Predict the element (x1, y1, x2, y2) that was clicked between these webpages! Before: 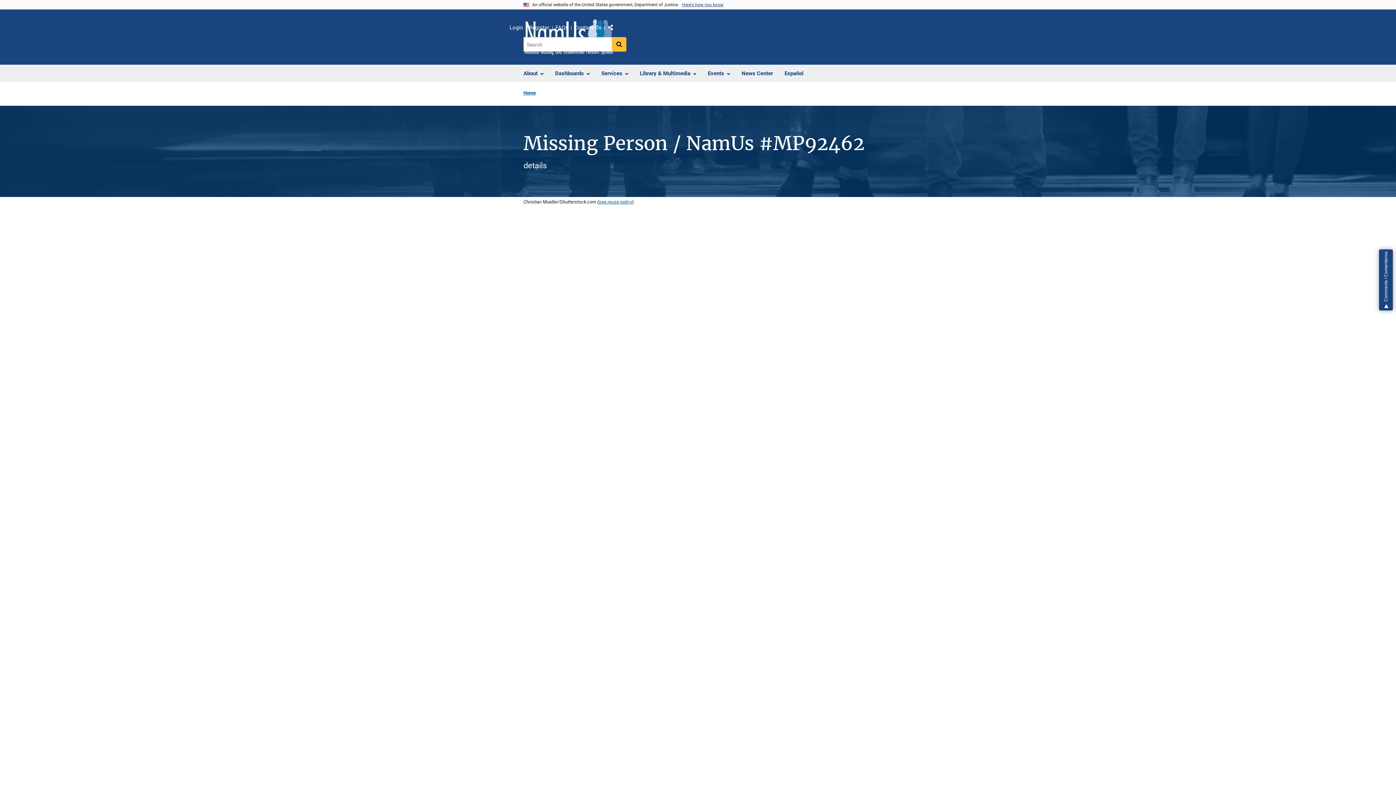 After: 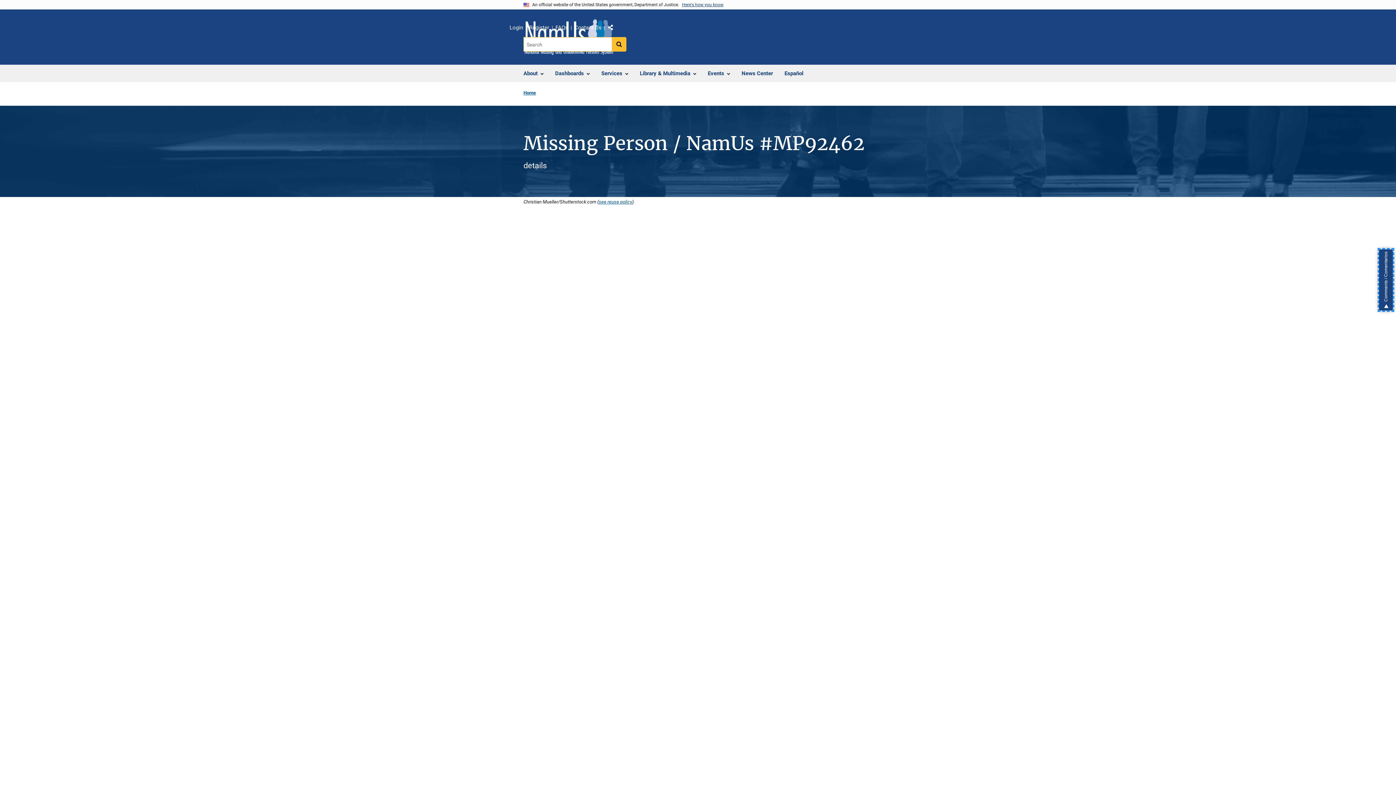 Action: bbox: (1379, 249, 1393, 310) label: Comments / Comentarios, opens dialog